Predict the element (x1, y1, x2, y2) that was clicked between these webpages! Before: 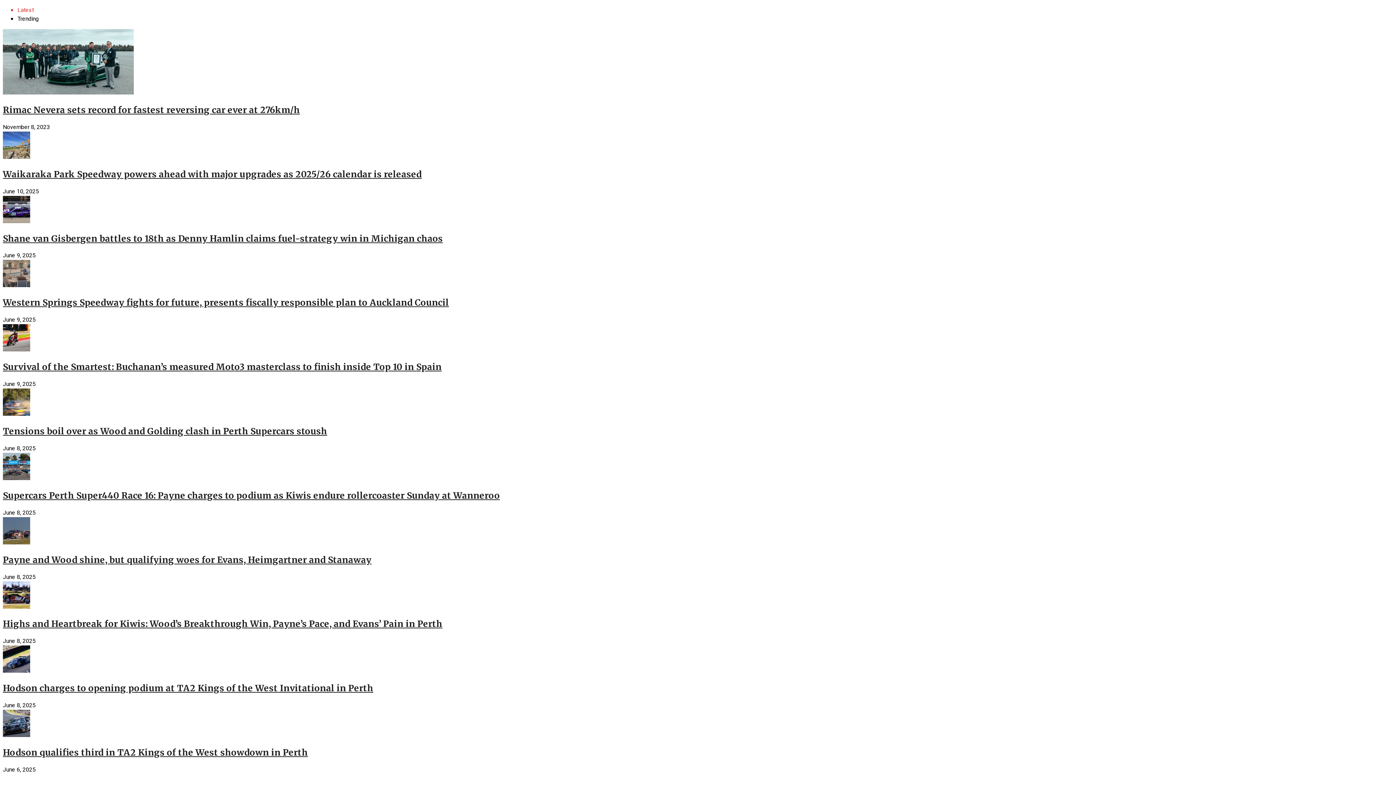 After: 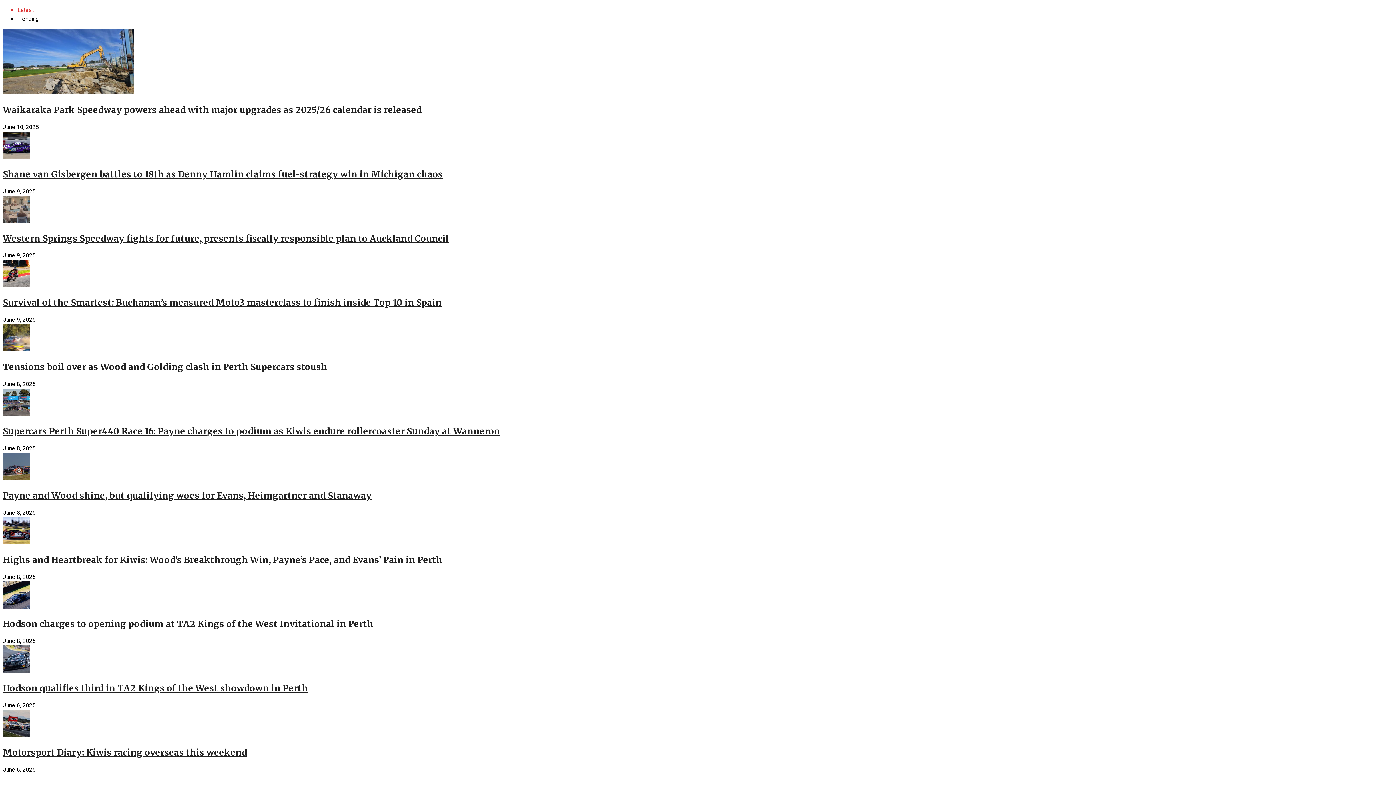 Action: bbox: (2, 131, 1393, 161)